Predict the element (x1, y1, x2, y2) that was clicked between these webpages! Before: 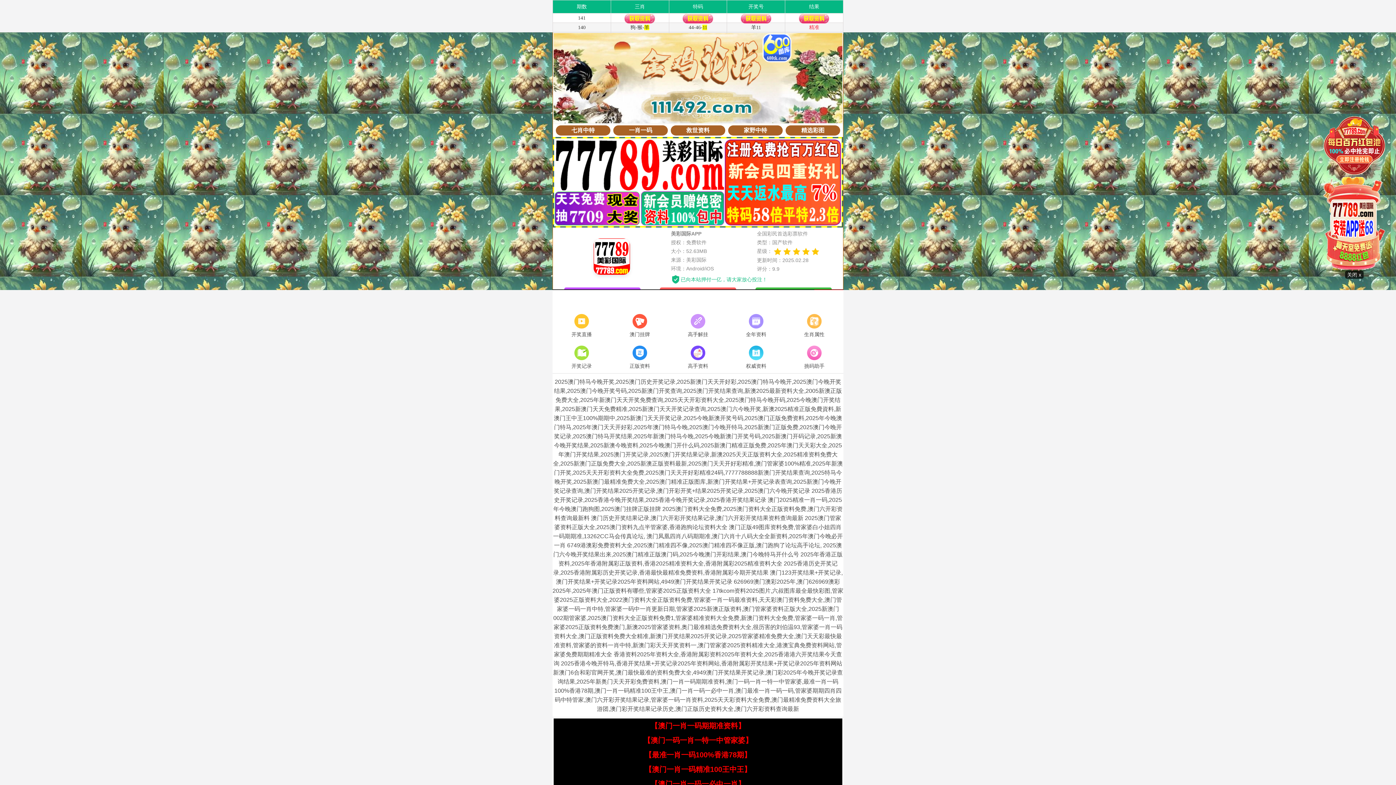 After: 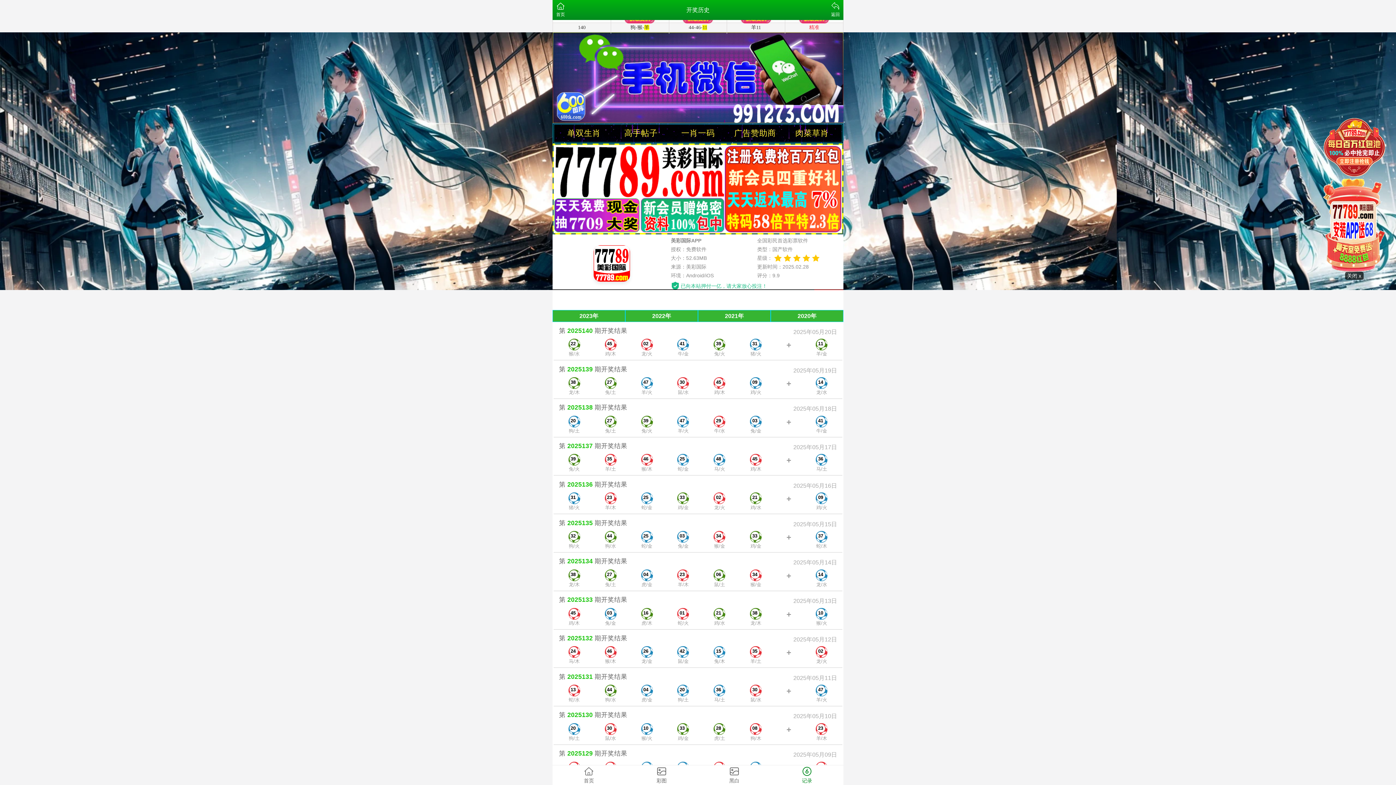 Action: label: 开奖记录 bbox: (552, 344, 610, 371)